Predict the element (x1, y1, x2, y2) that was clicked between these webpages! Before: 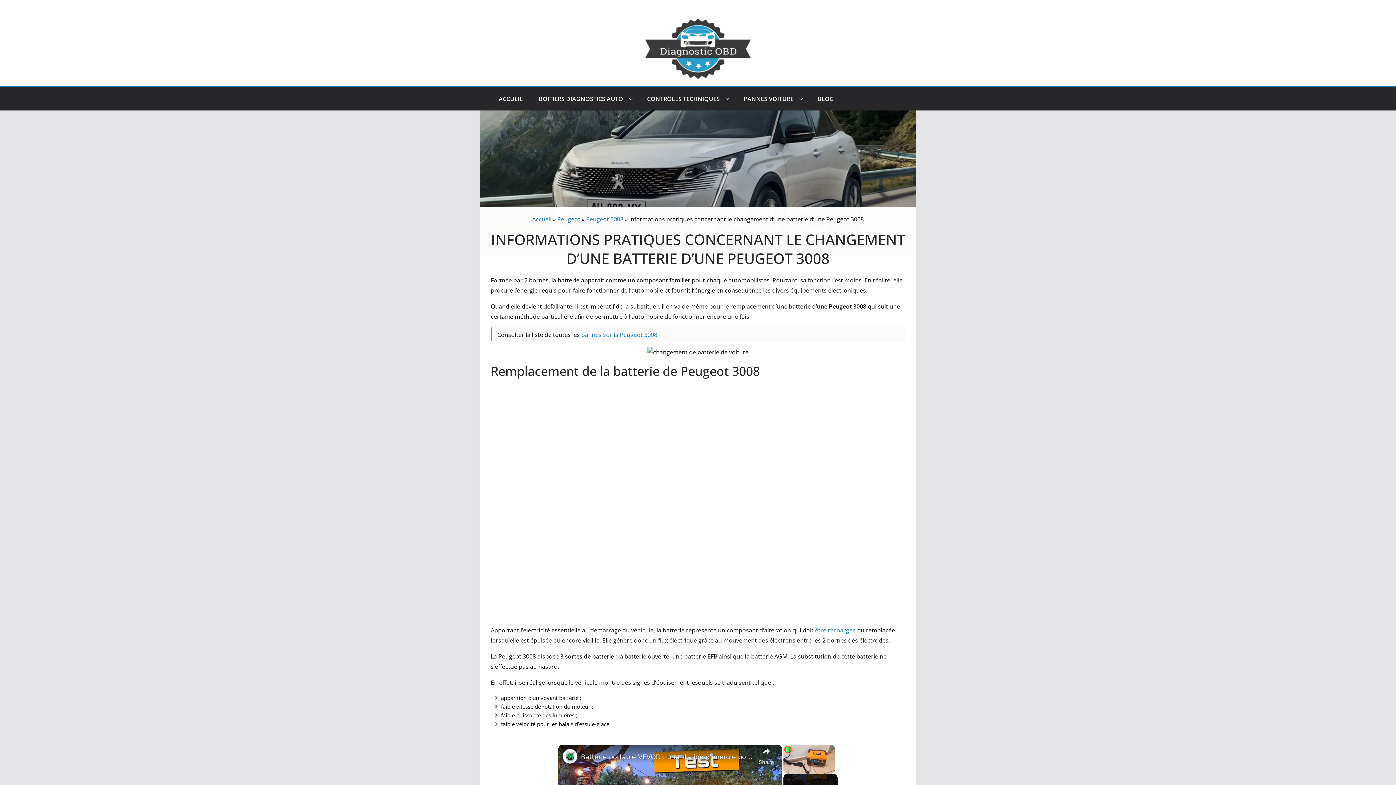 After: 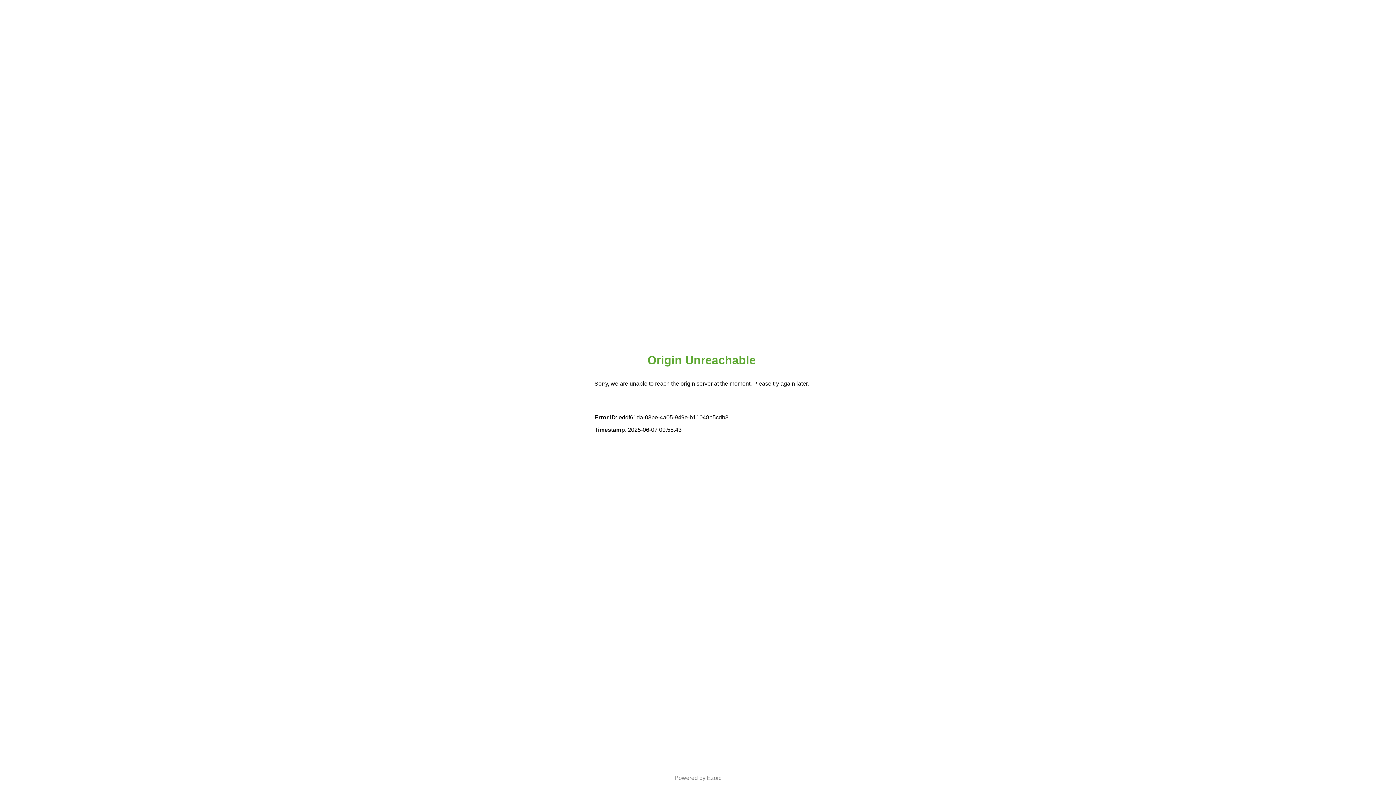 Action: bbox: (645, 90, 722, 106) label: CONTRÔLES TECHNIQUES